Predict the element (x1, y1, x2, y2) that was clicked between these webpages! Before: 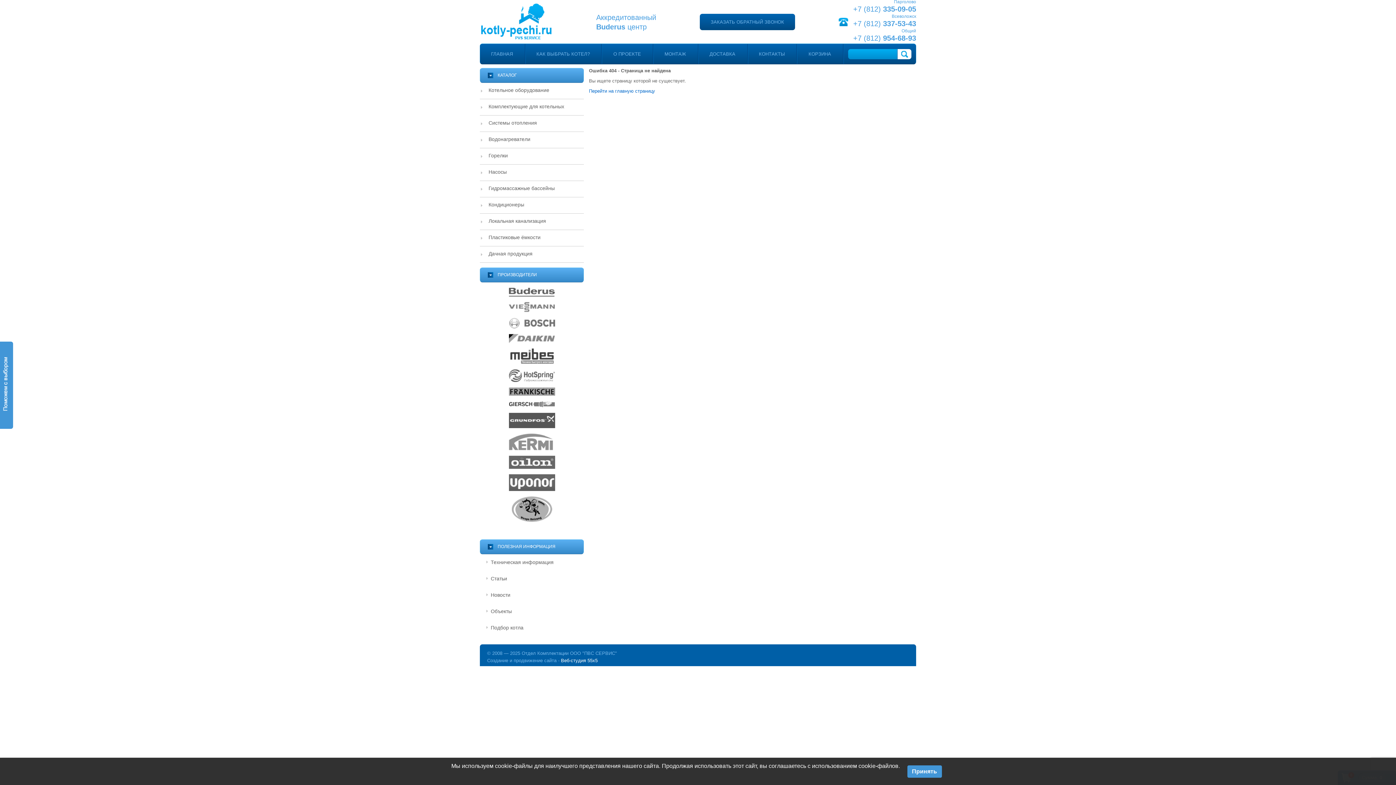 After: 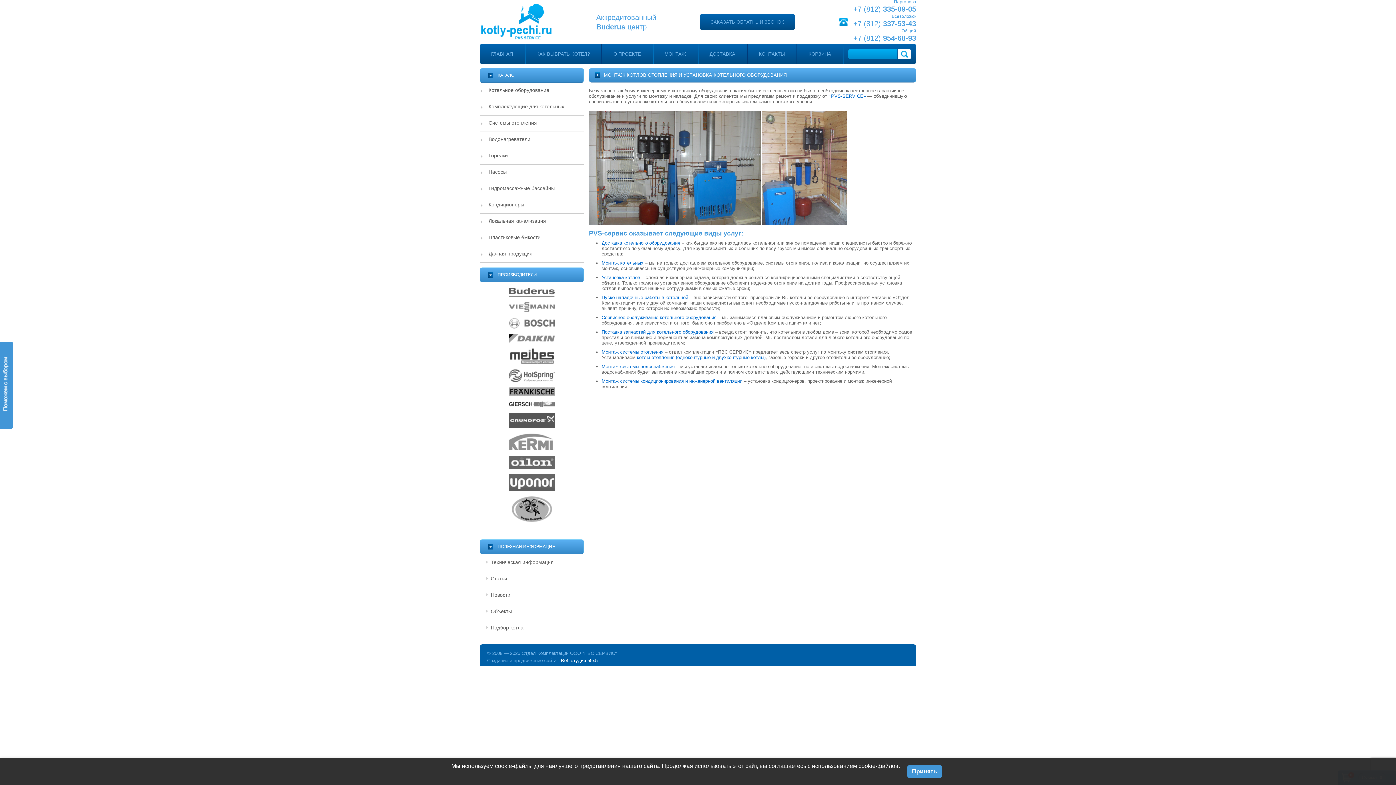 Action: bbox: (653, 44, 697, 64) label: МОНТАЖ